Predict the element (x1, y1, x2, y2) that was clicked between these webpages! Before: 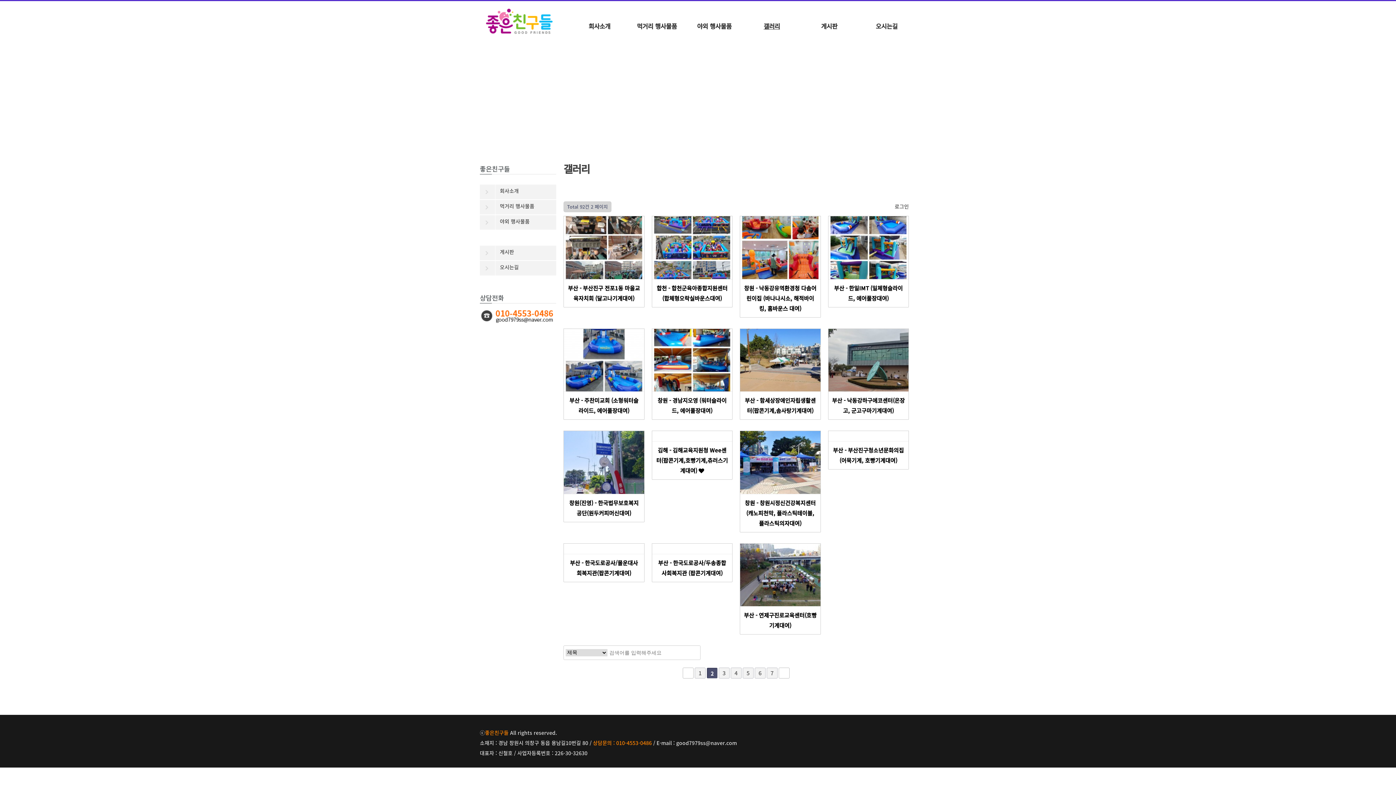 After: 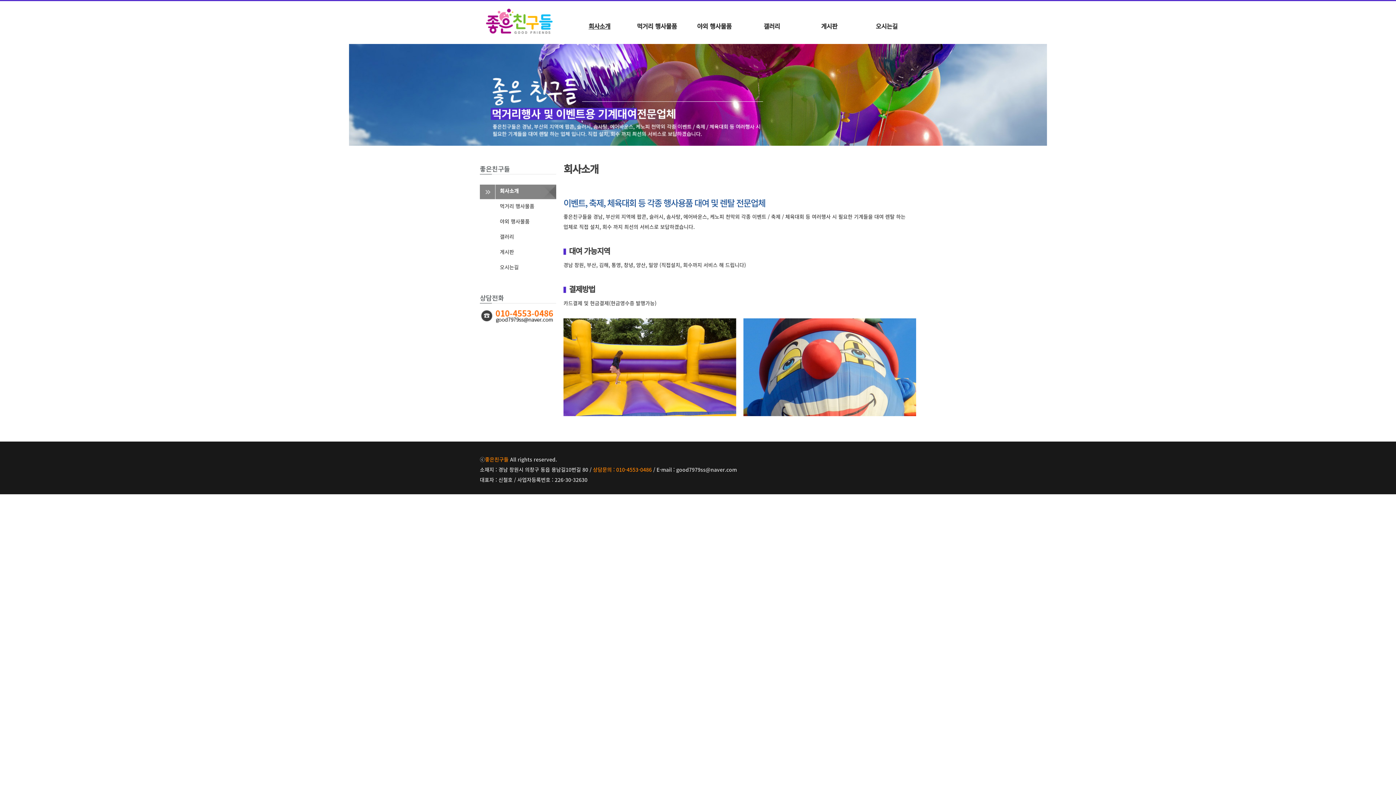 Action: label: 회사소개 bbox: (570, 1, 628, 44)